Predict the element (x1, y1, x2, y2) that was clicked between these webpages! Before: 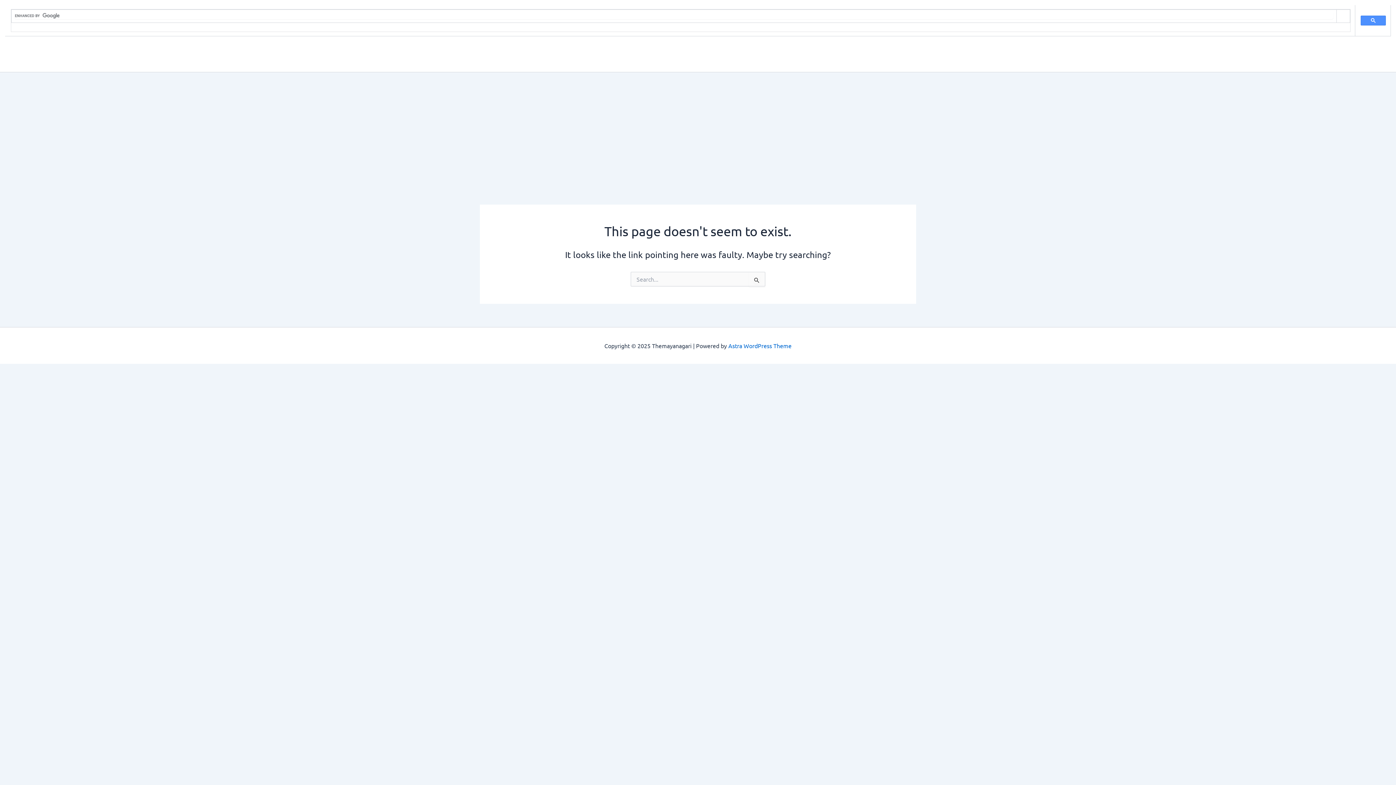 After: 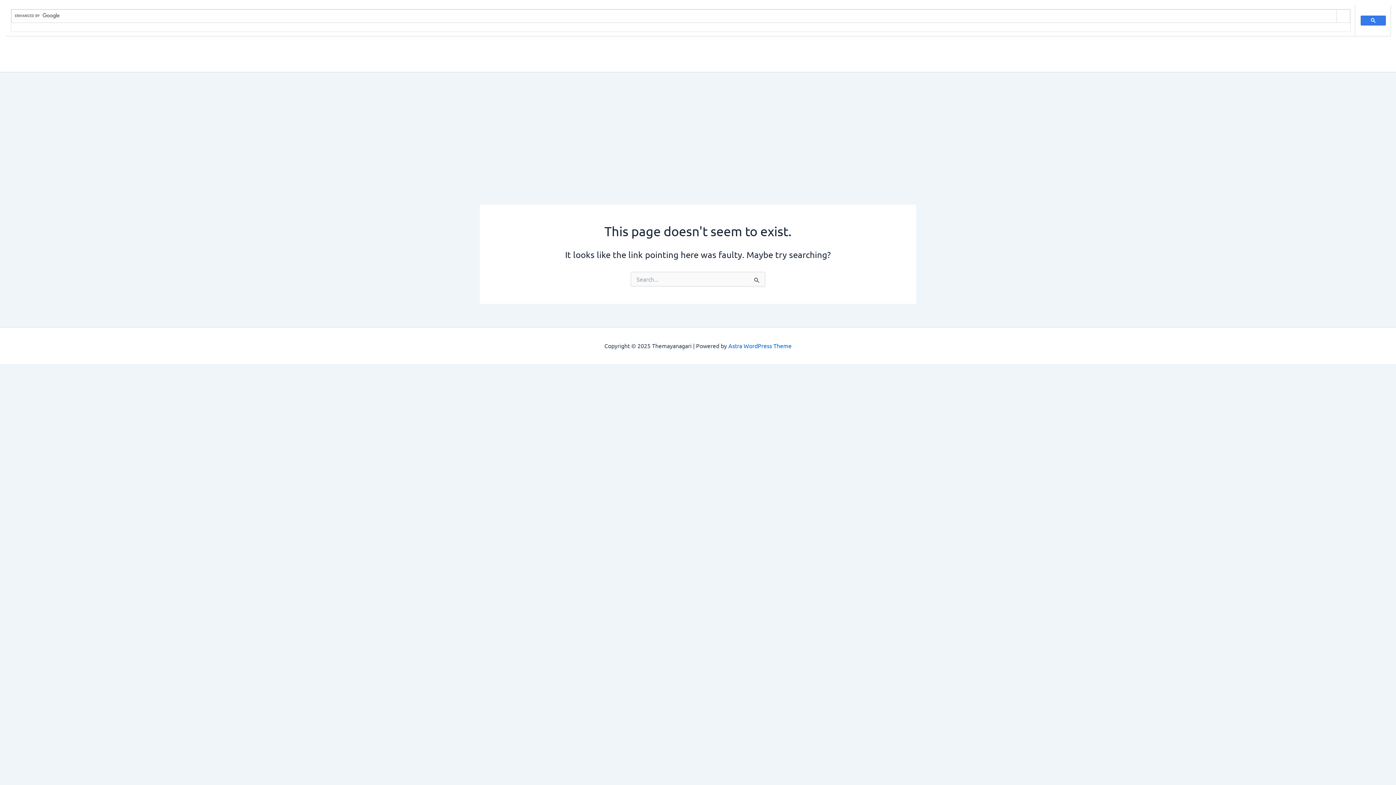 Action: bbox: (1361, 15, 1386, 25)